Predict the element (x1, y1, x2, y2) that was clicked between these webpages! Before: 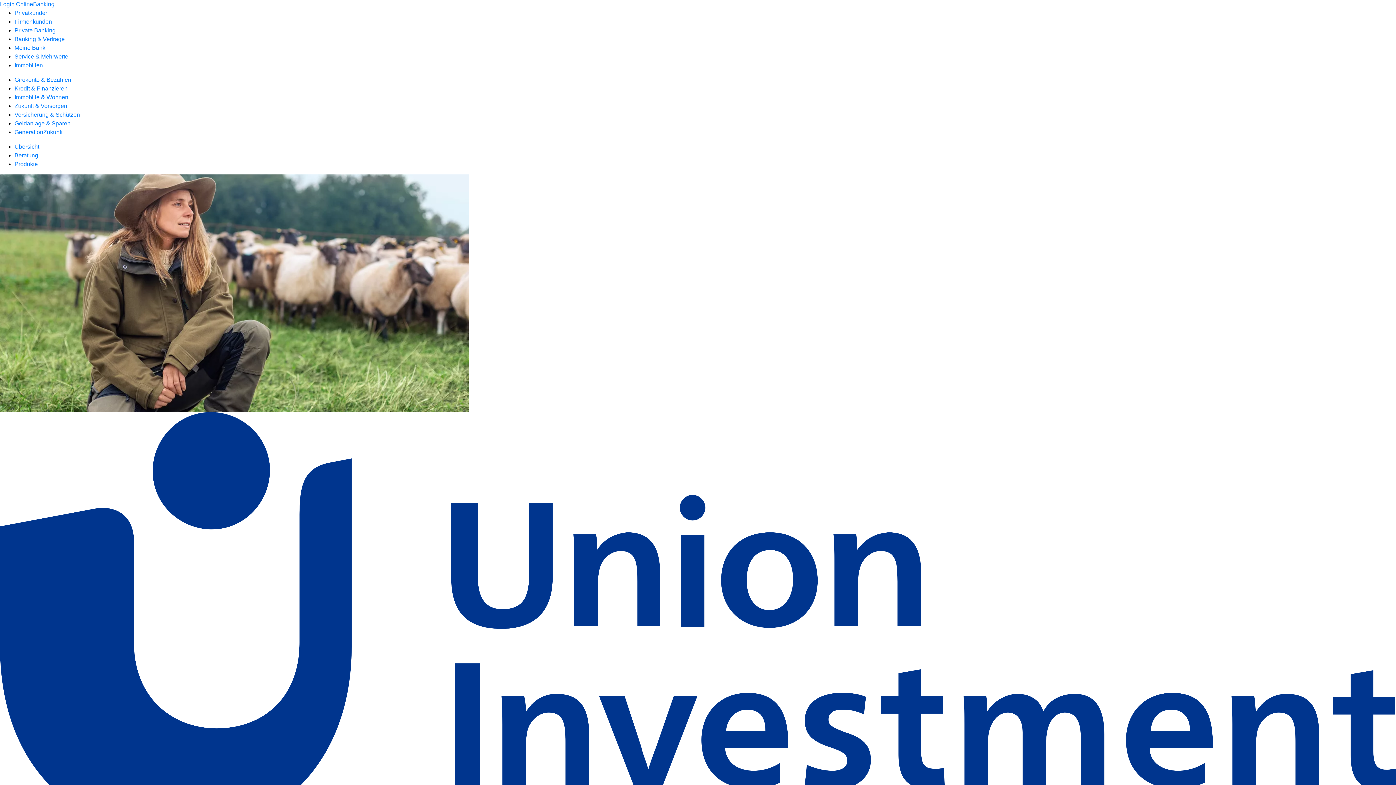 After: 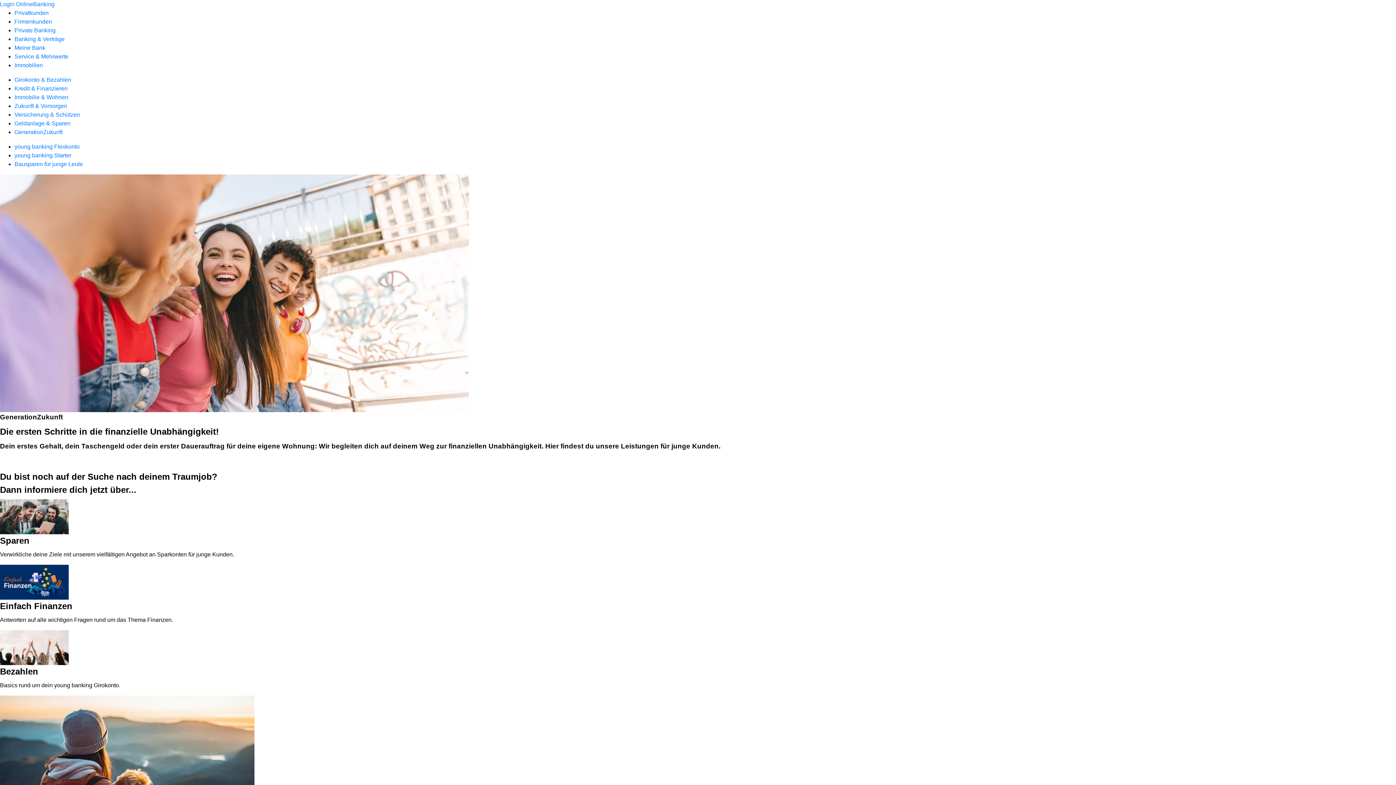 Action: label: GenerationZukunft bbox: (14, 129, 62, 135)